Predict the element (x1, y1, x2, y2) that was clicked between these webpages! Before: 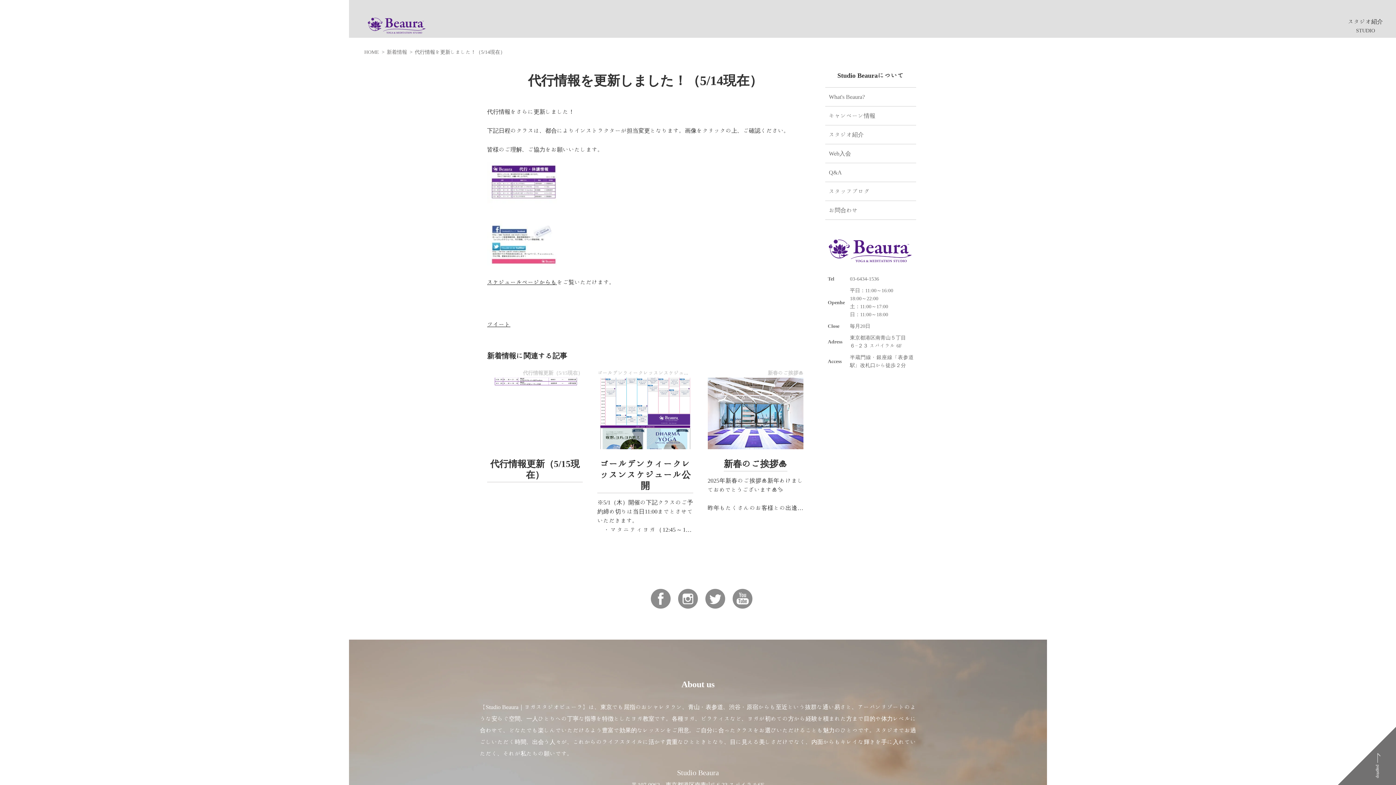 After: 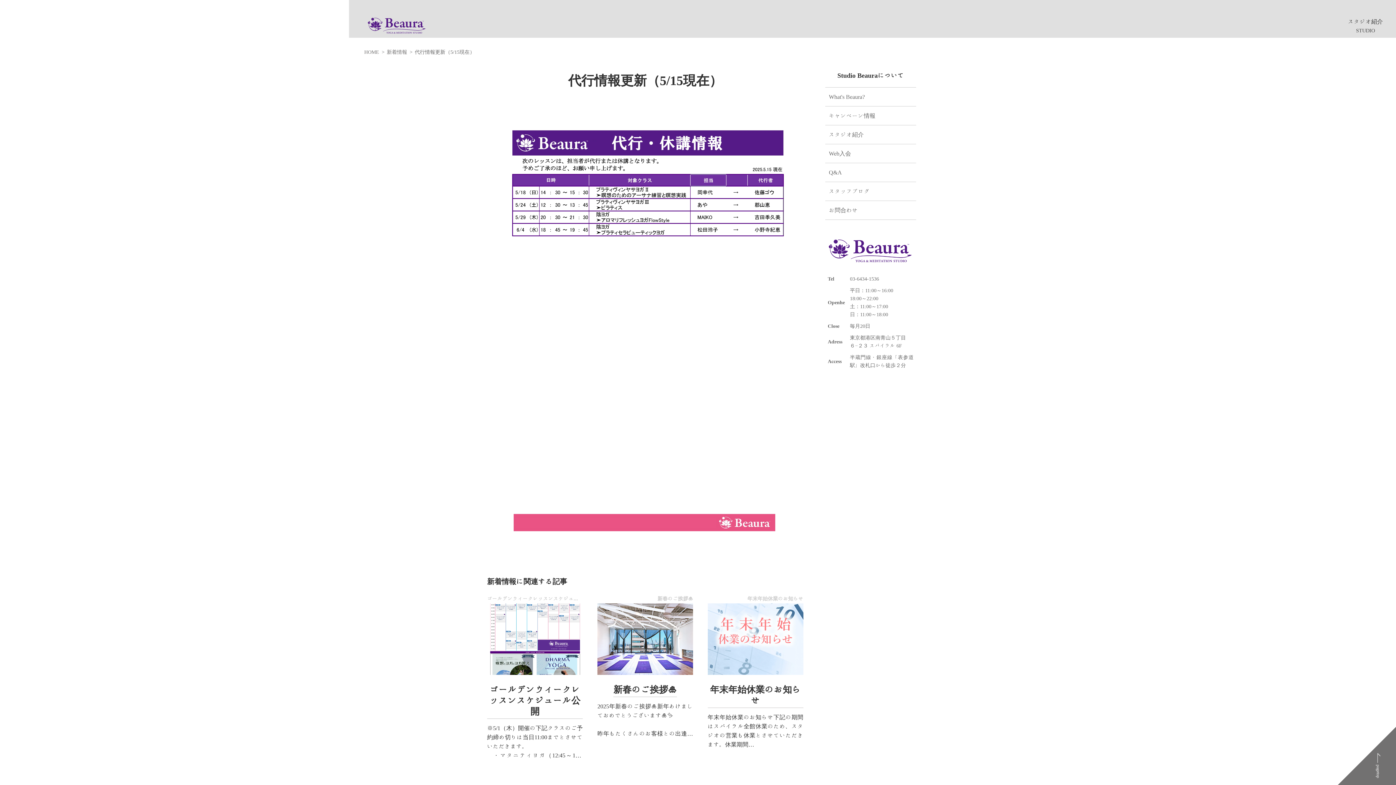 Action: label: 代行情報更新（5/15現在） bbox: (487, 451, 583, 482)